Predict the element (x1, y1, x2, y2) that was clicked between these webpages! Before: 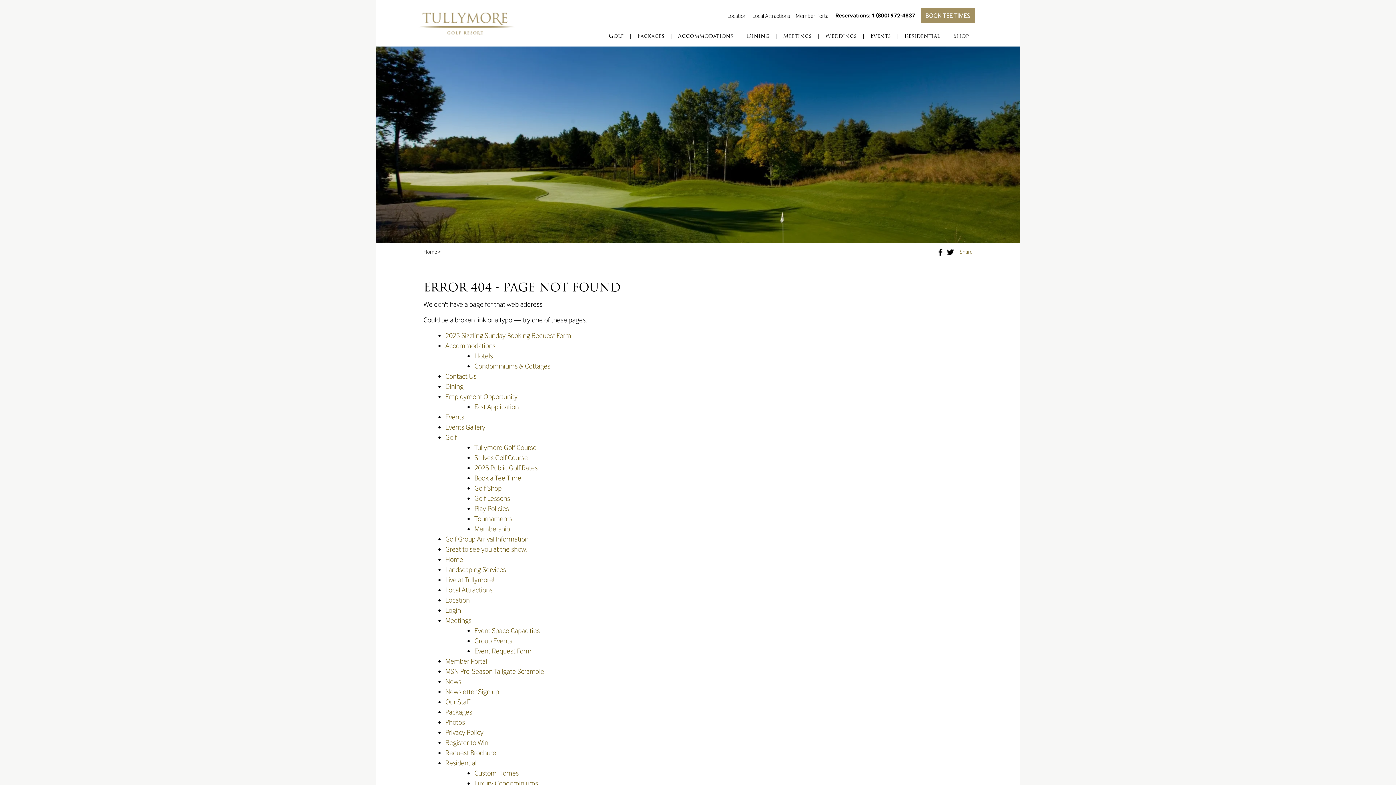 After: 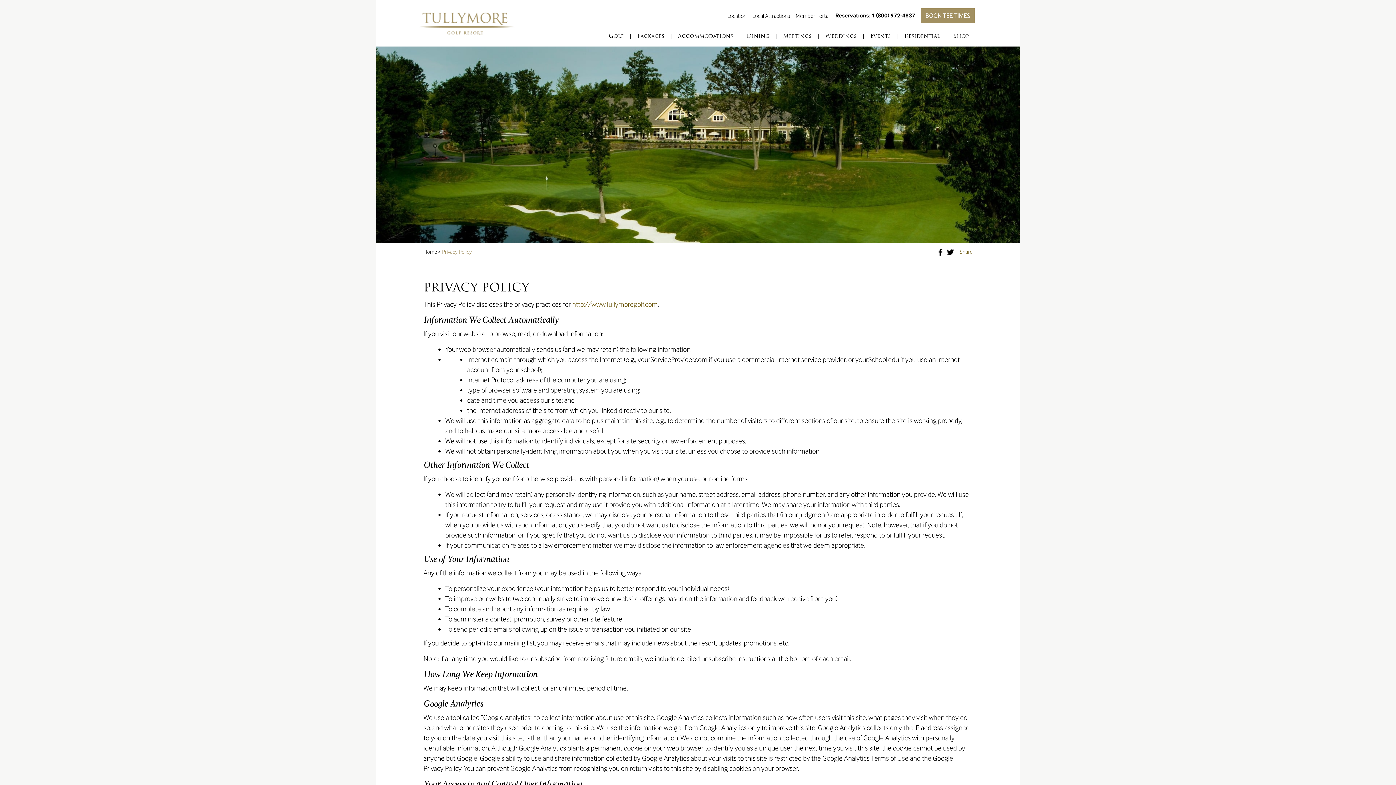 Action: label: Privacy Policy bbox: (445, 728, 483, 736)